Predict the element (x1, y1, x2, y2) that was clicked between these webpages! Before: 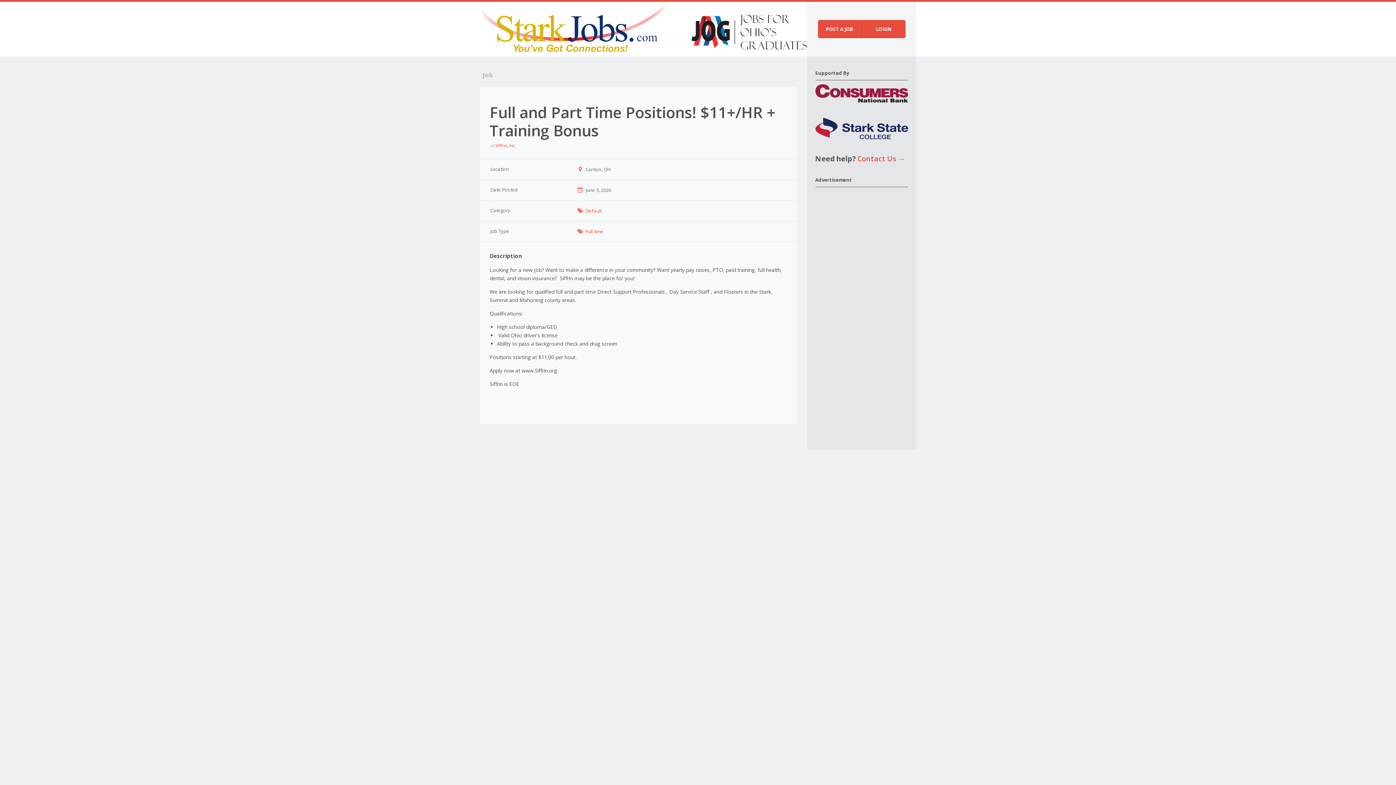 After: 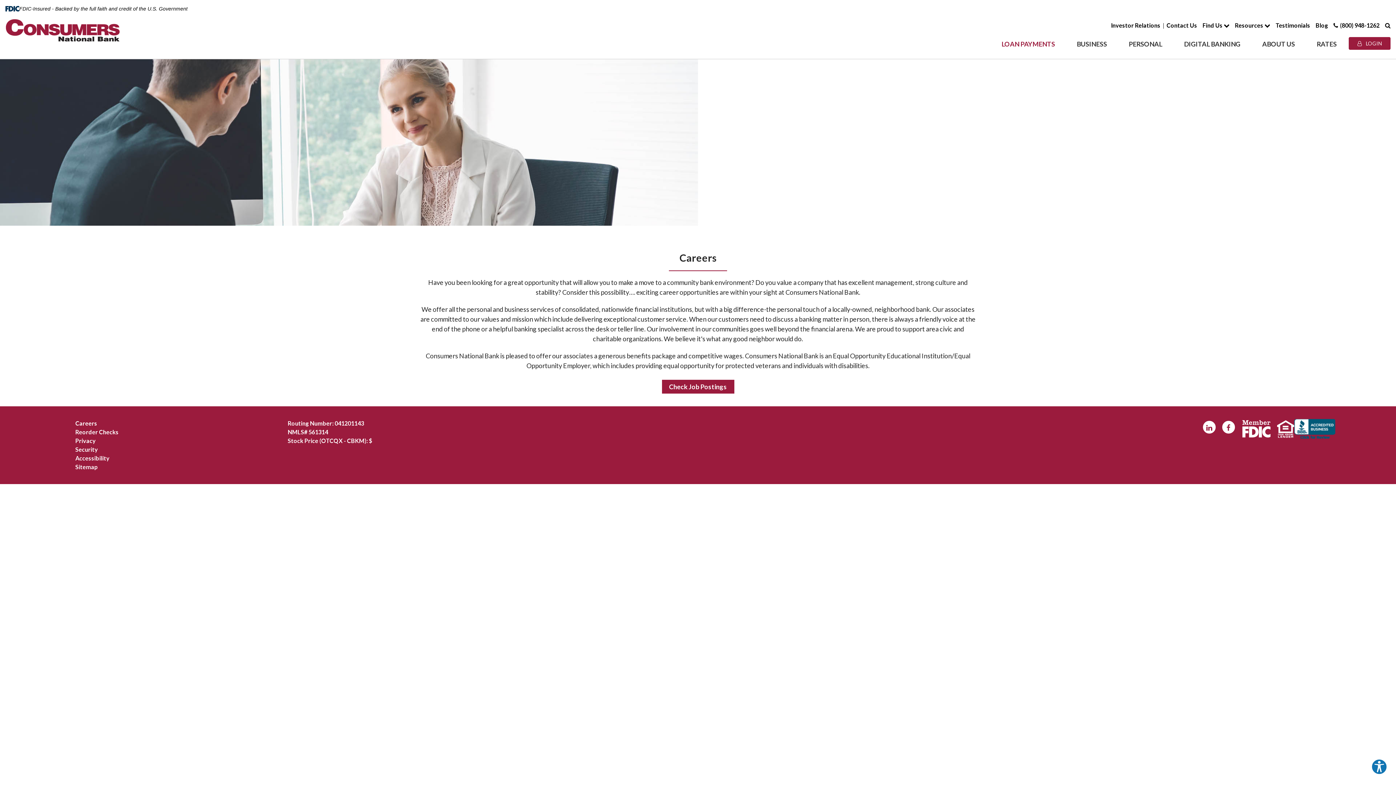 Action: bbox: (815, 97, 908, 103)